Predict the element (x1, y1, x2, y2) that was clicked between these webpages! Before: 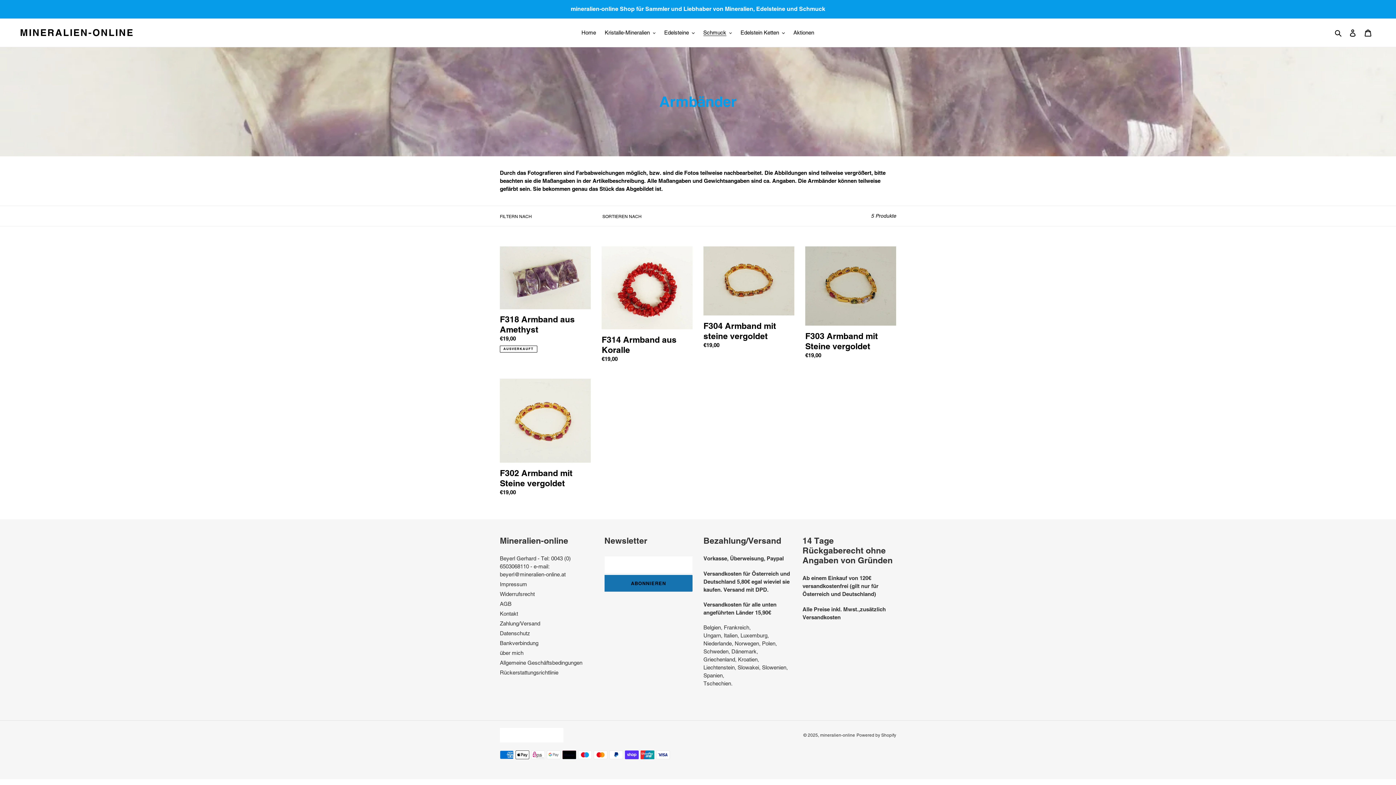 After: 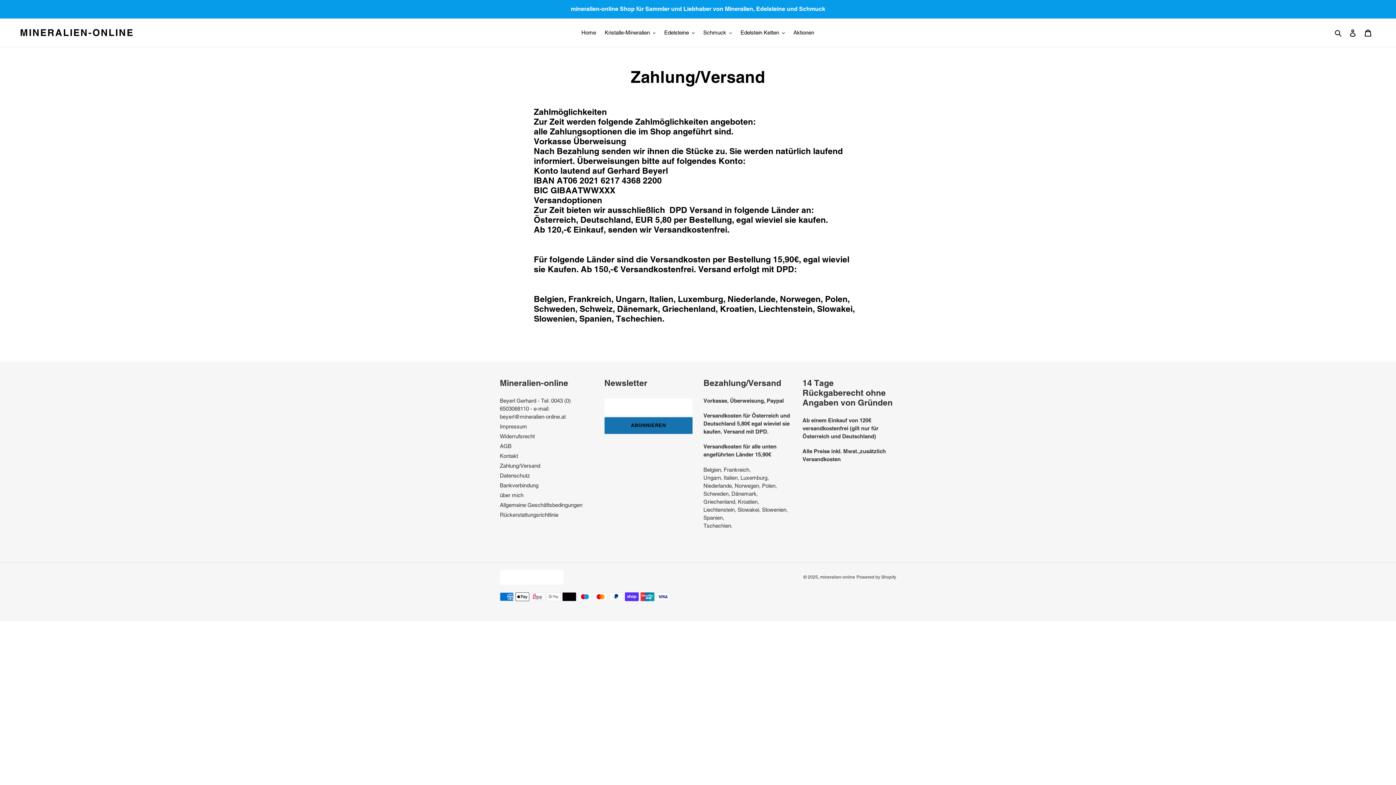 Action: label: Zahlung/Versand bbox: (500, 620, 540, 626)